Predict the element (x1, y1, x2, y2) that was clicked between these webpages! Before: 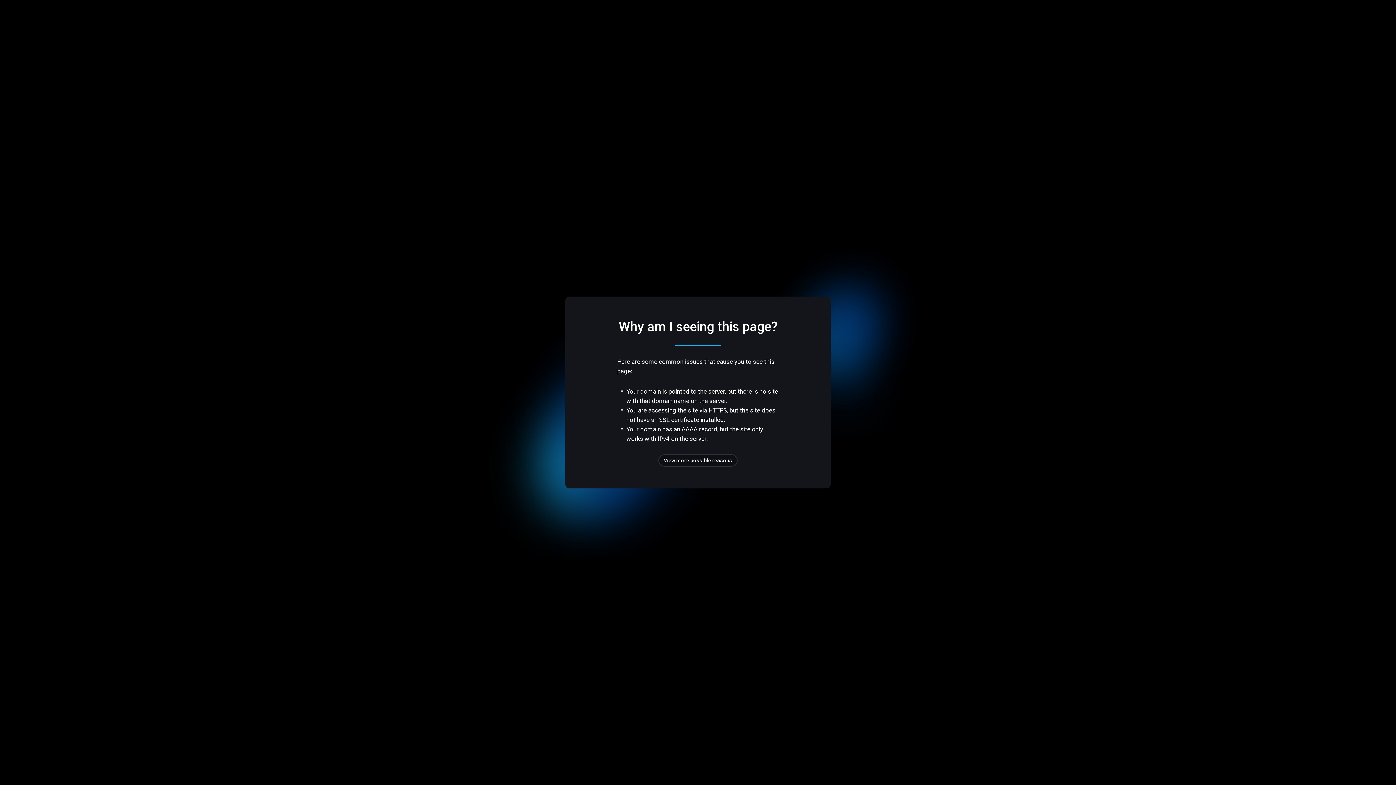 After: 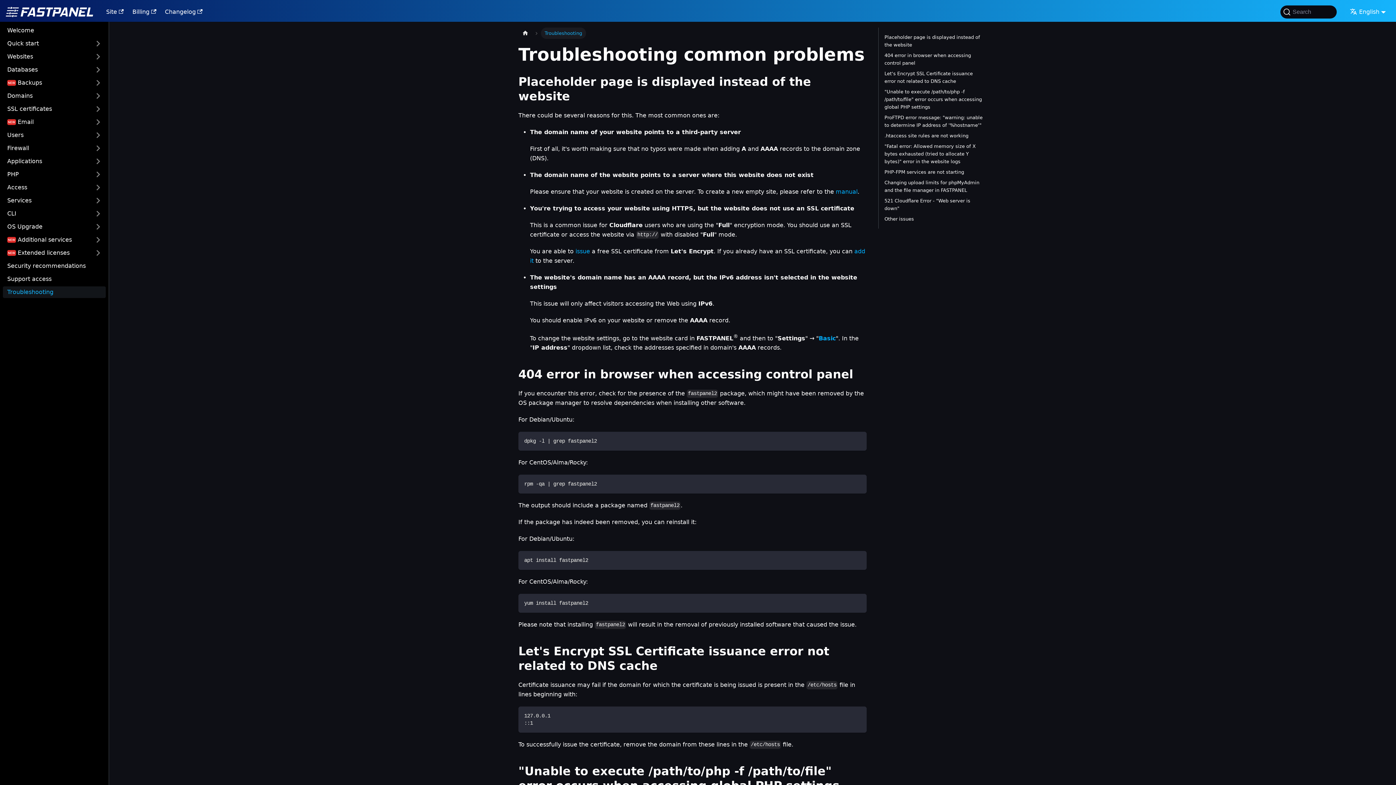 Action: bbox: (658, 454, 737, 466) label: View more possible reasons